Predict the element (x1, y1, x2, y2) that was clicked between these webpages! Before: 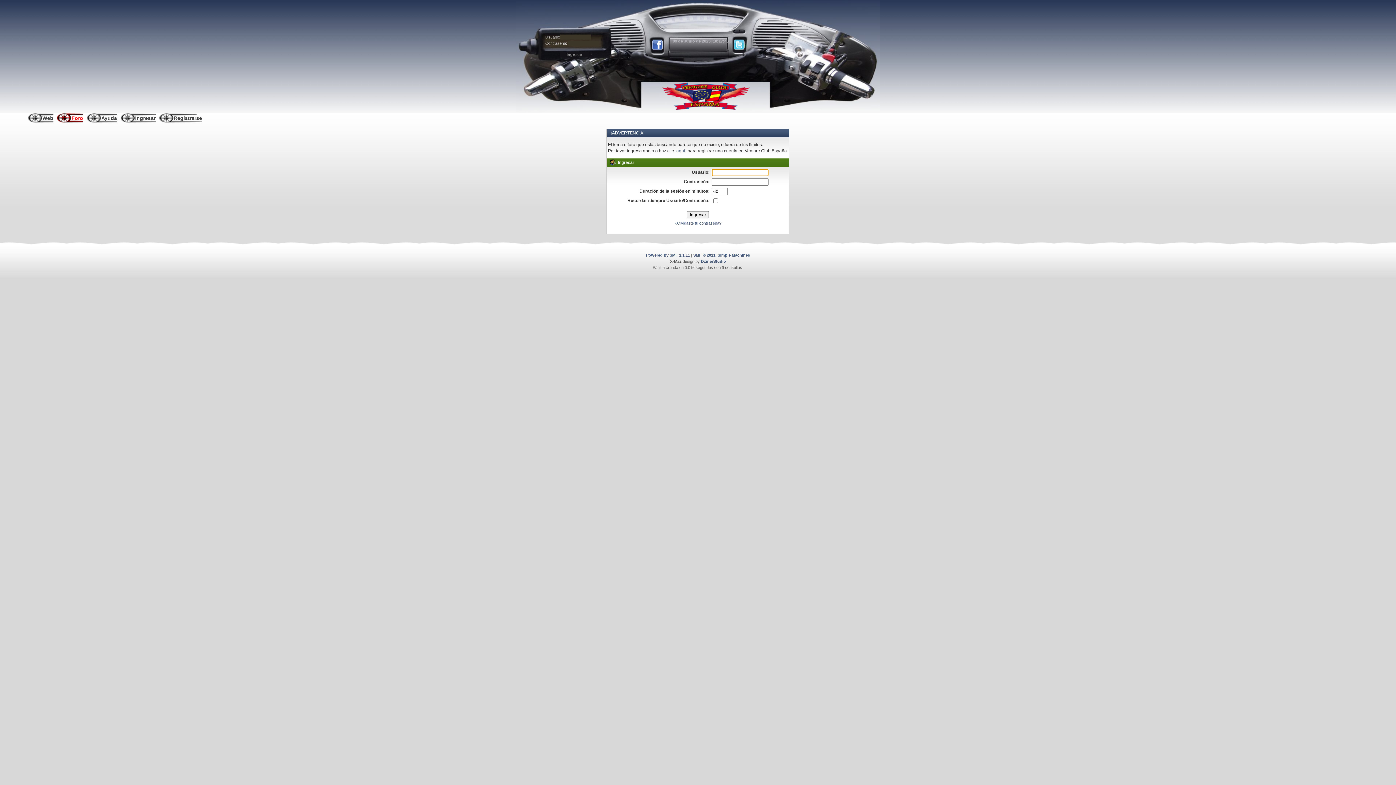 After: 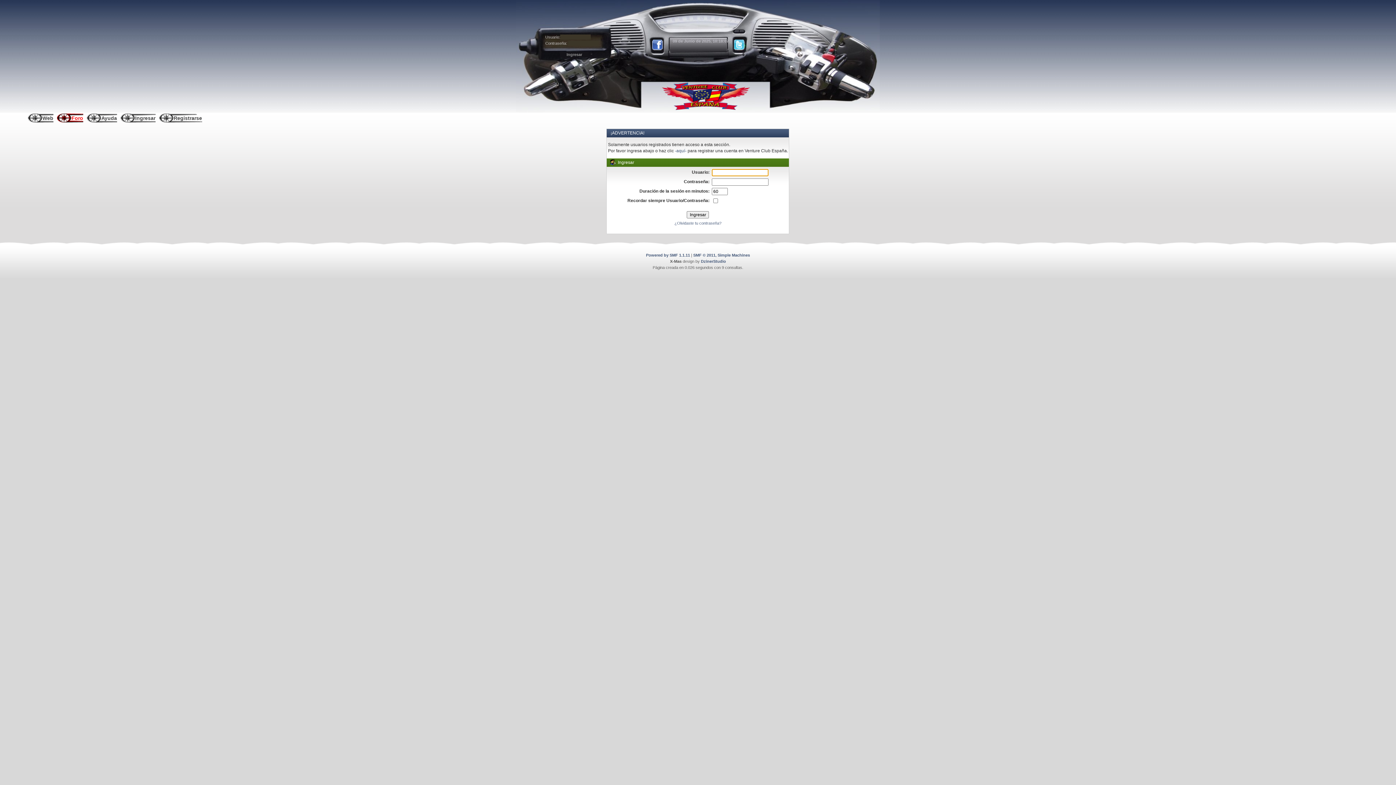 Action: label: Foro bbox: (57, 112, 83, 123)